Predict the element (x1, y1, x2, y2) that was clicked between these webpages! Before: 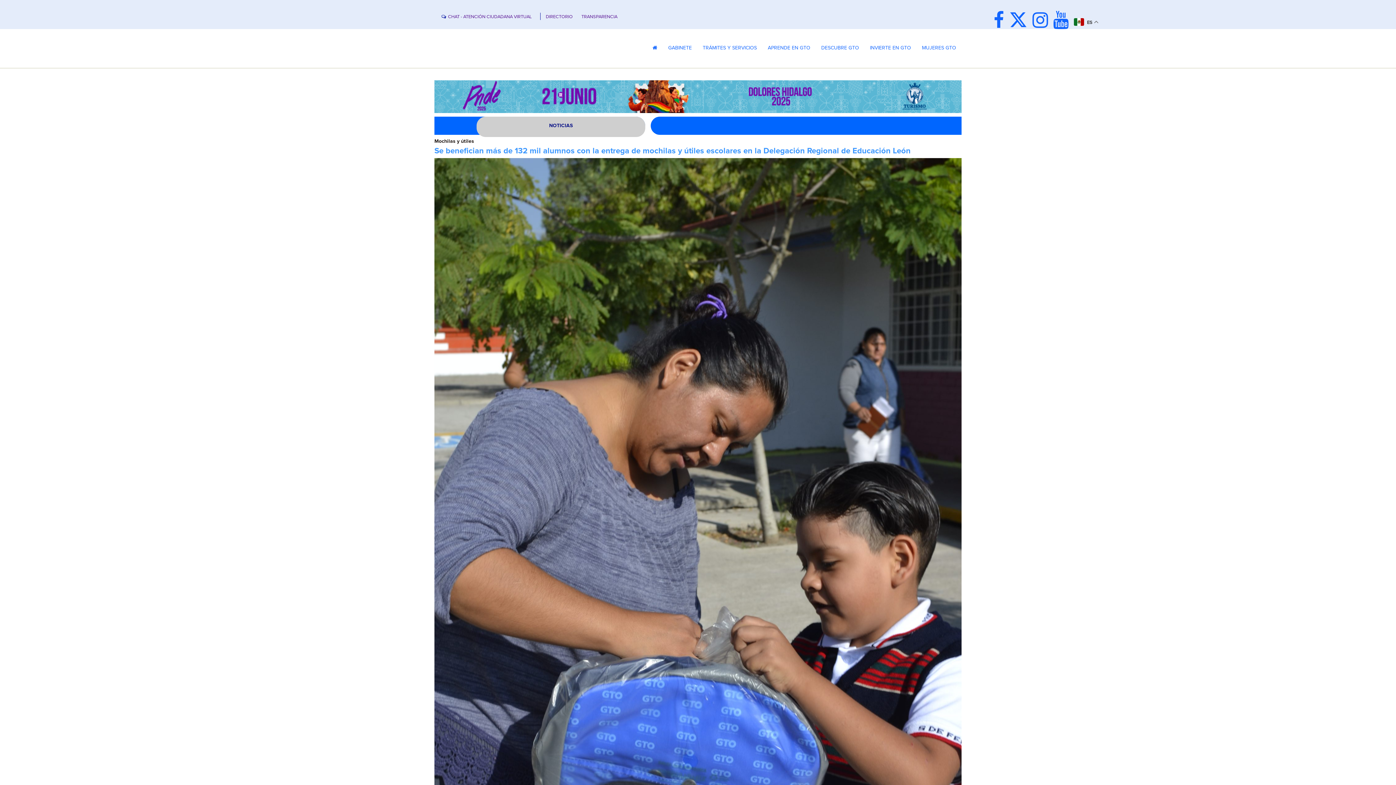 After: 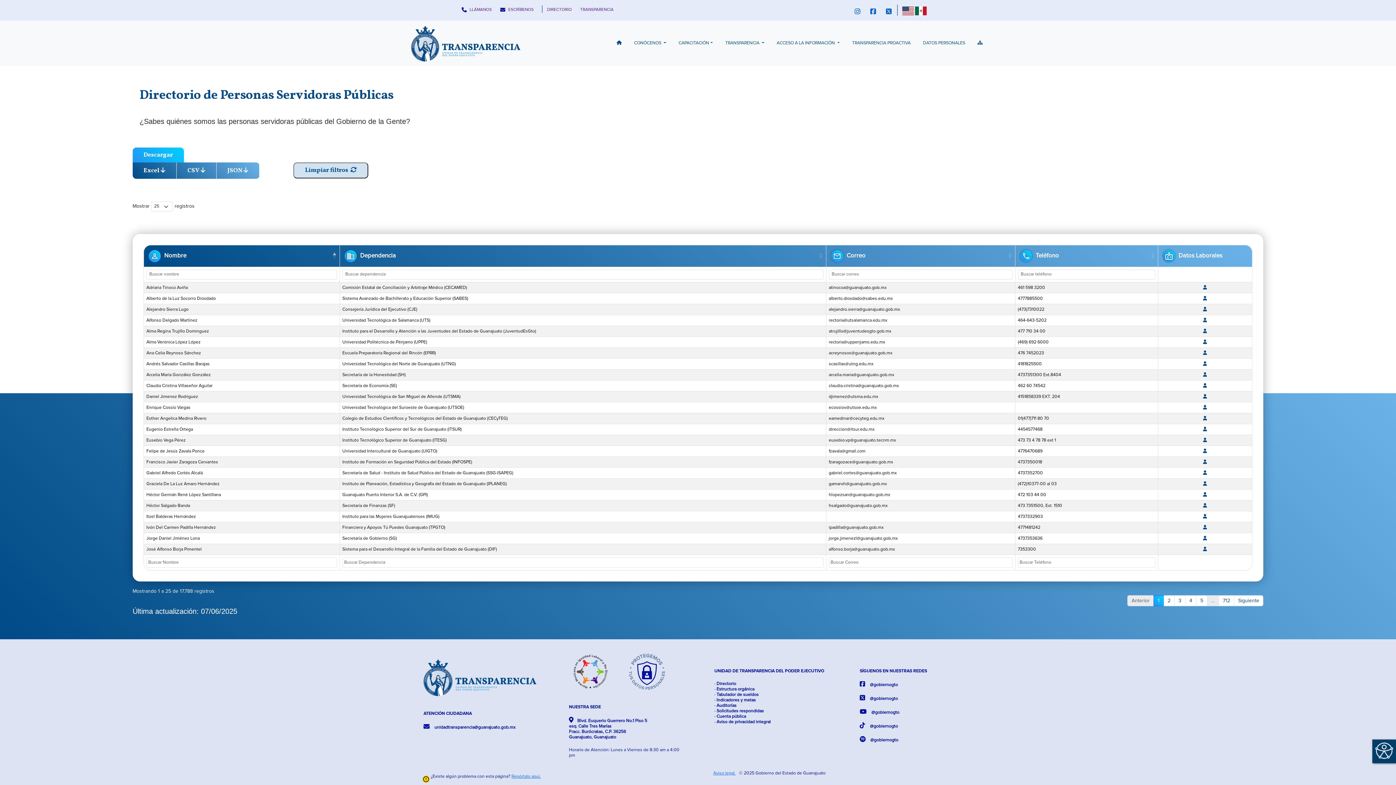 Action: label: DIRECTORIO bbox: (545, 14, 572, 19)